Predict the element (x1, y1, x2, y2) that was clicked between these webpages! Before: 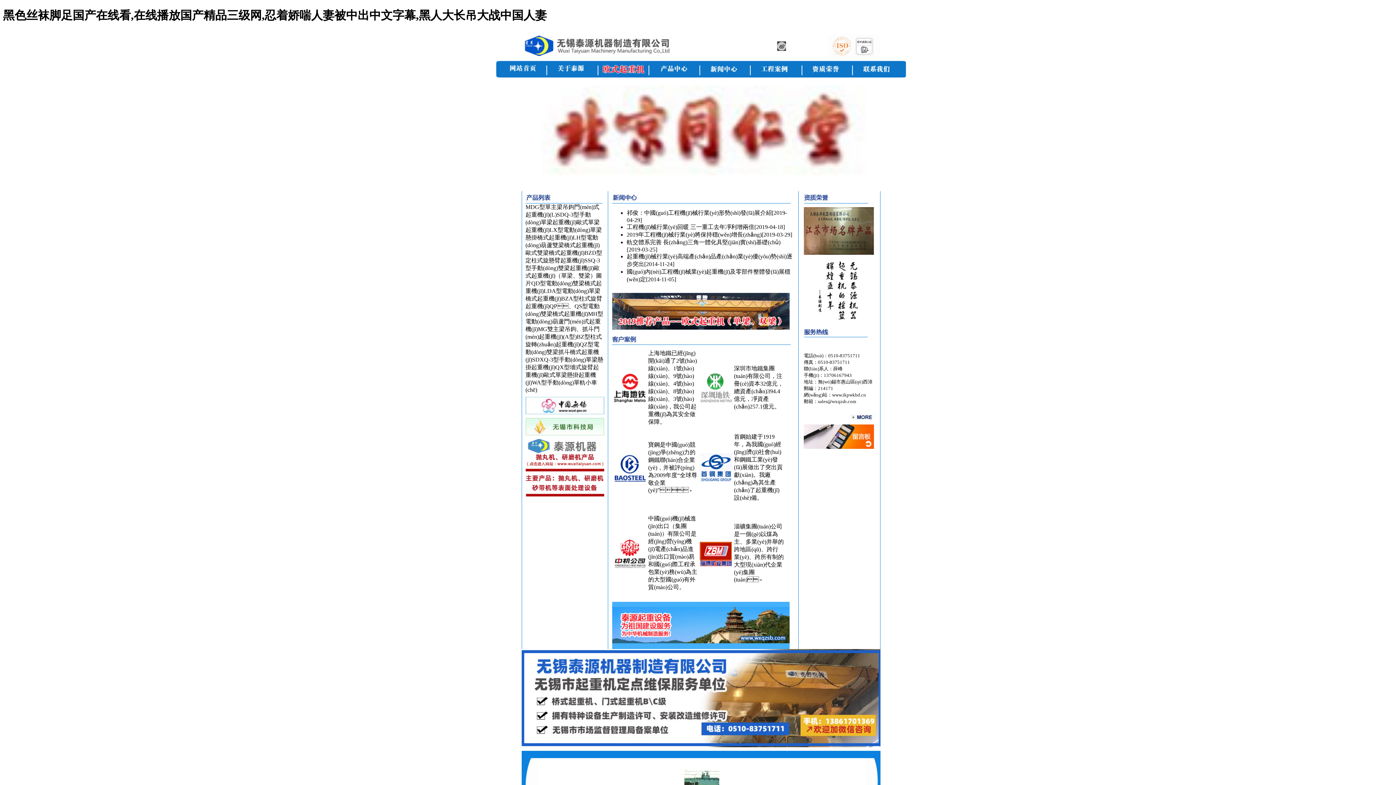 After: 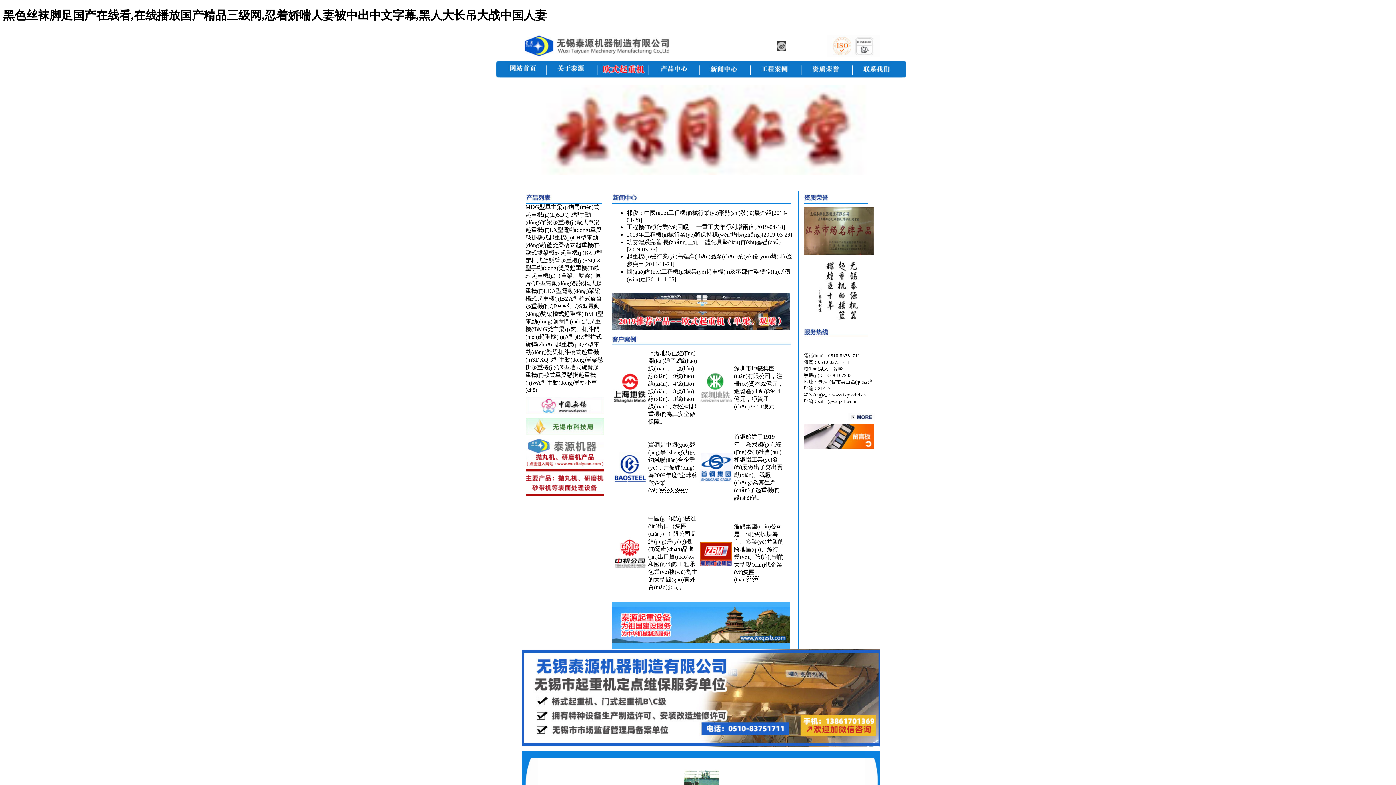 Action: label: www.ikpwkhd.cn bbox: (832, 392, 866, 397)